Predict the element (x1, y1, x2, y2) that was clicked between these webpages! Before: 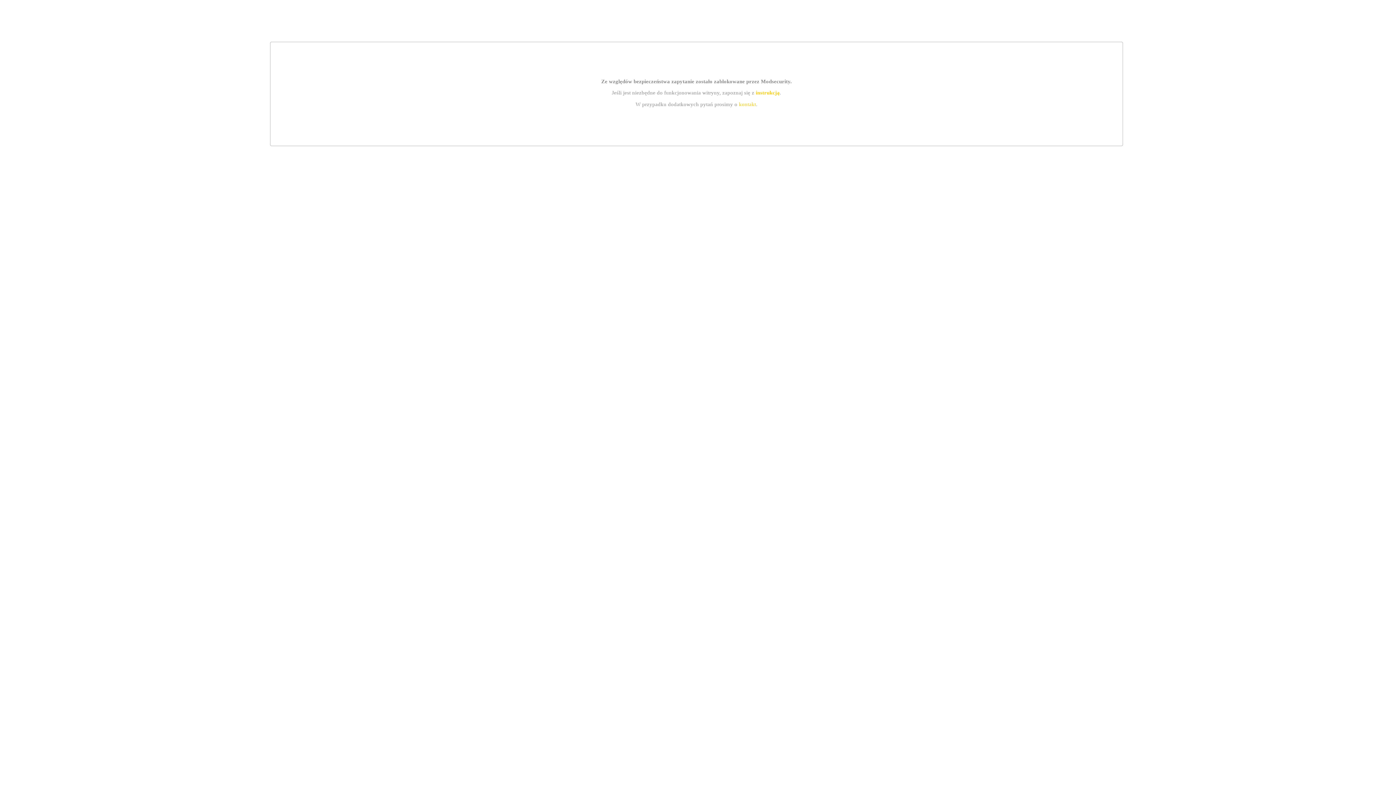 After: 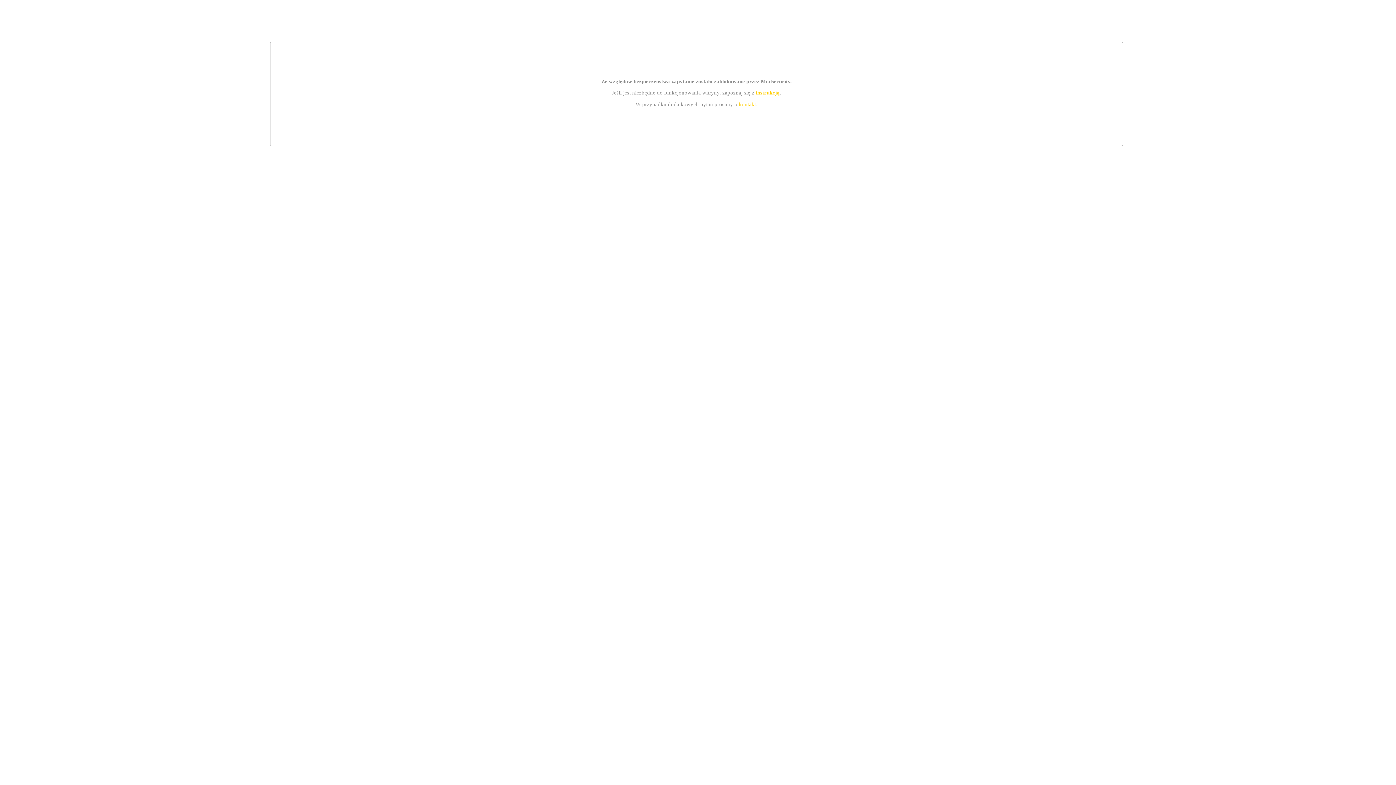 Action: bbox: (755, 89, 779, 95) label: instrukcją